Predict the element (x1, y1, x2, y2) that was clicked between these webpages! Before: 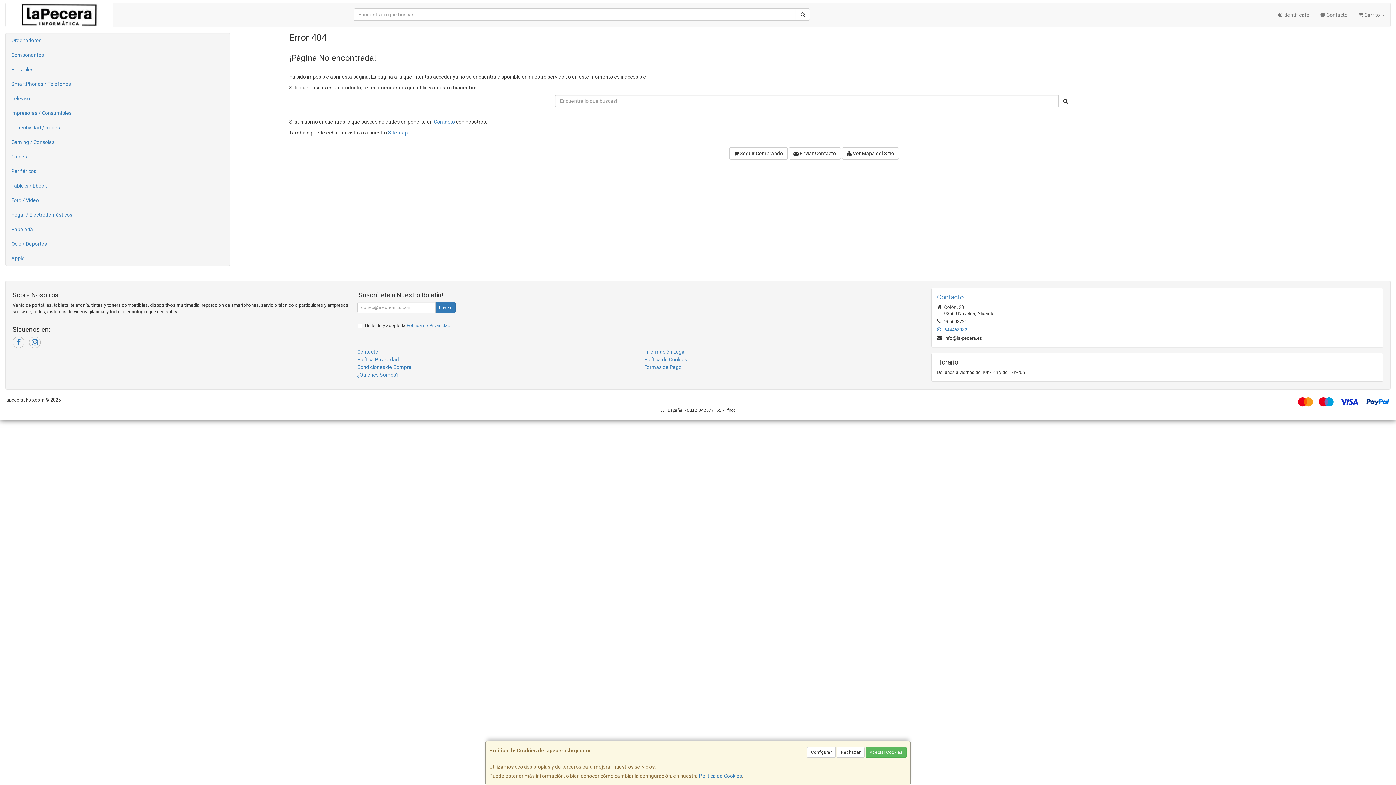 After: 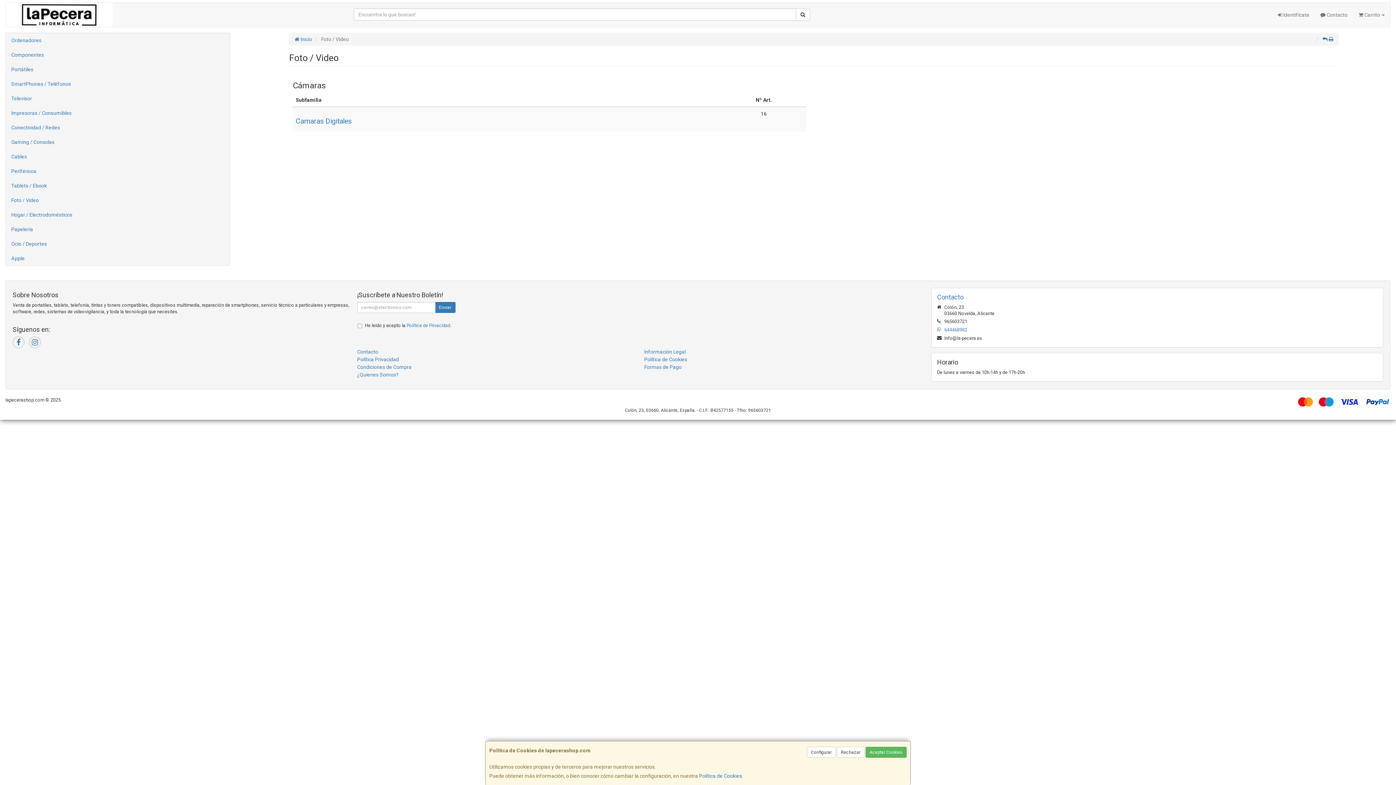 Action: label: Foto / Video bbox: (5, 193, 229, 207)